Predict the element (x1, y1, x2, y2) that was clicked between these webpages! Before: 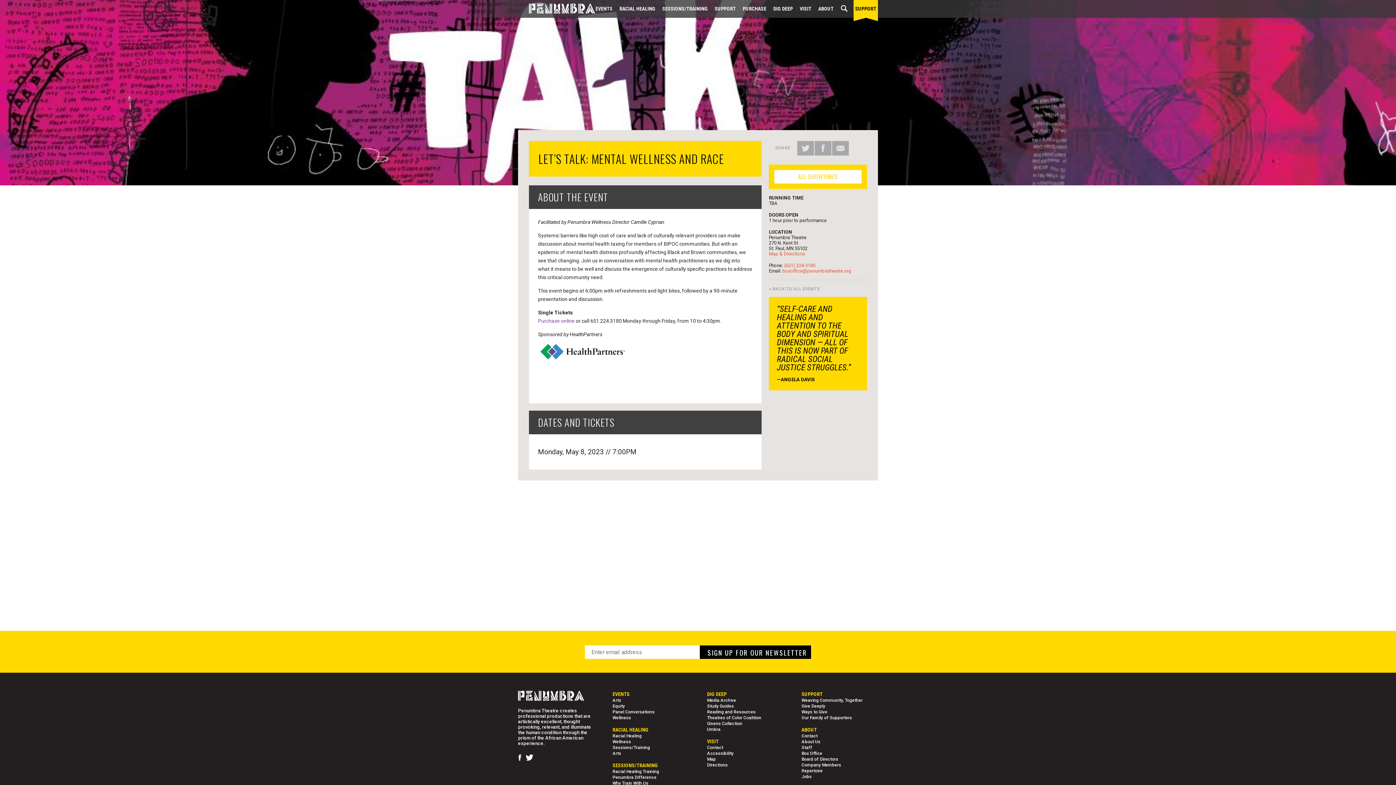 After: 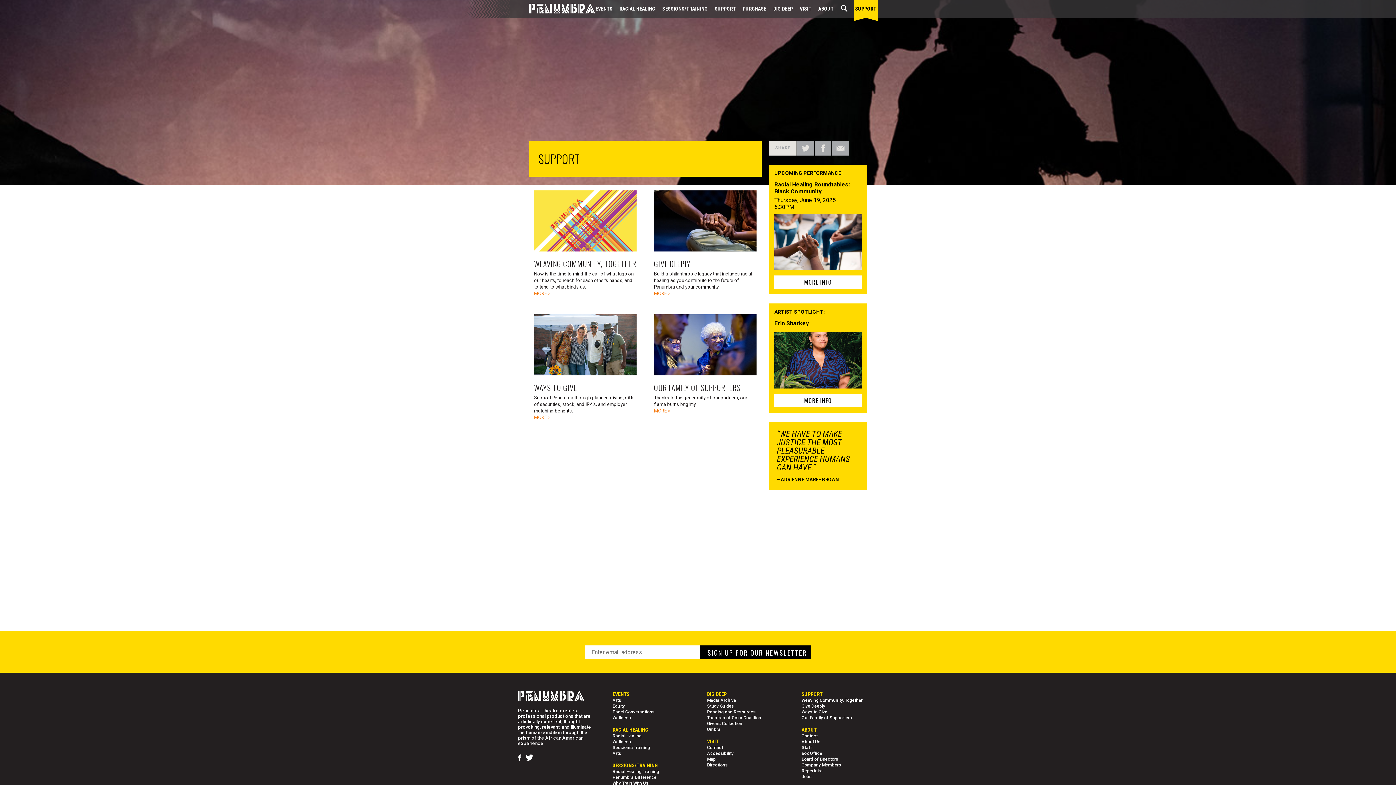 Action: bbox: (714, 5, 736, 11) label: SUPPORT